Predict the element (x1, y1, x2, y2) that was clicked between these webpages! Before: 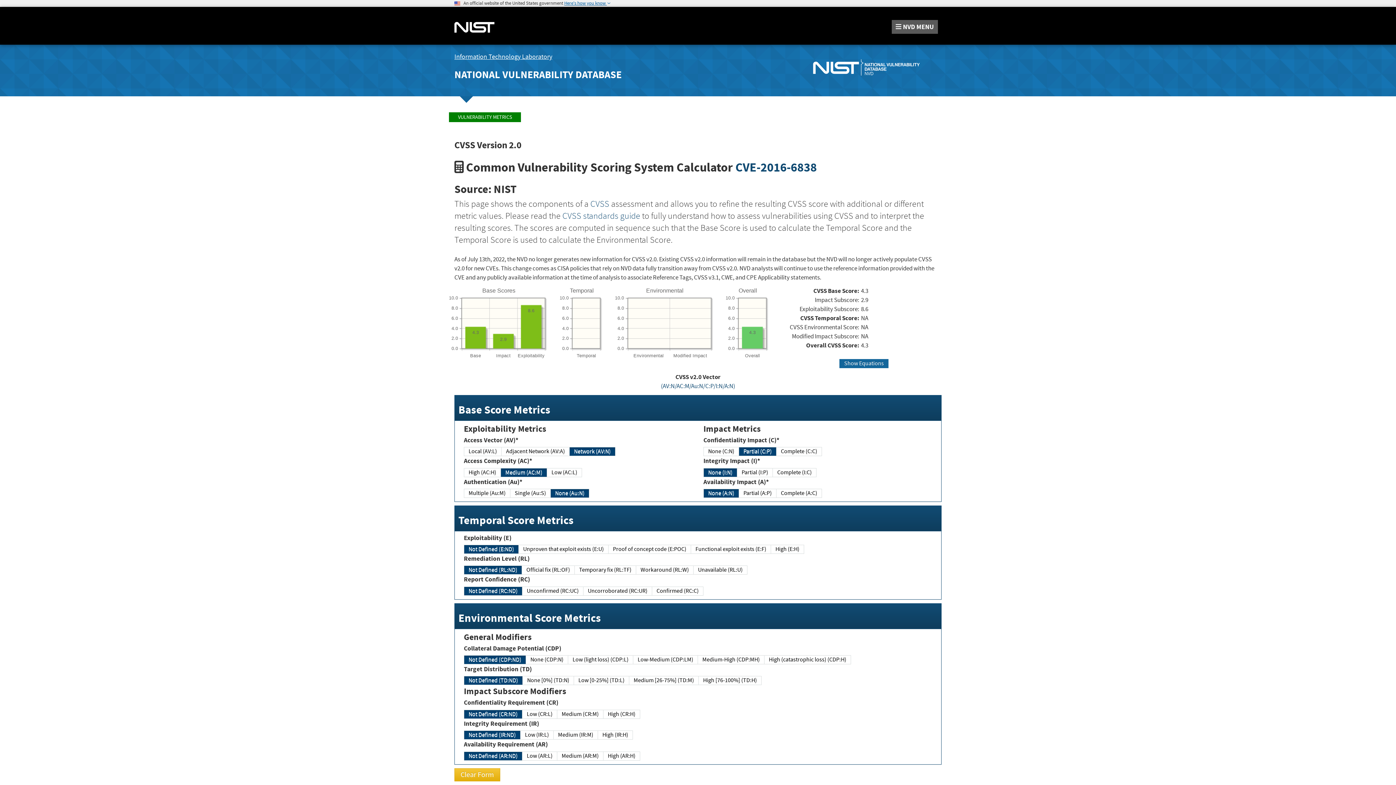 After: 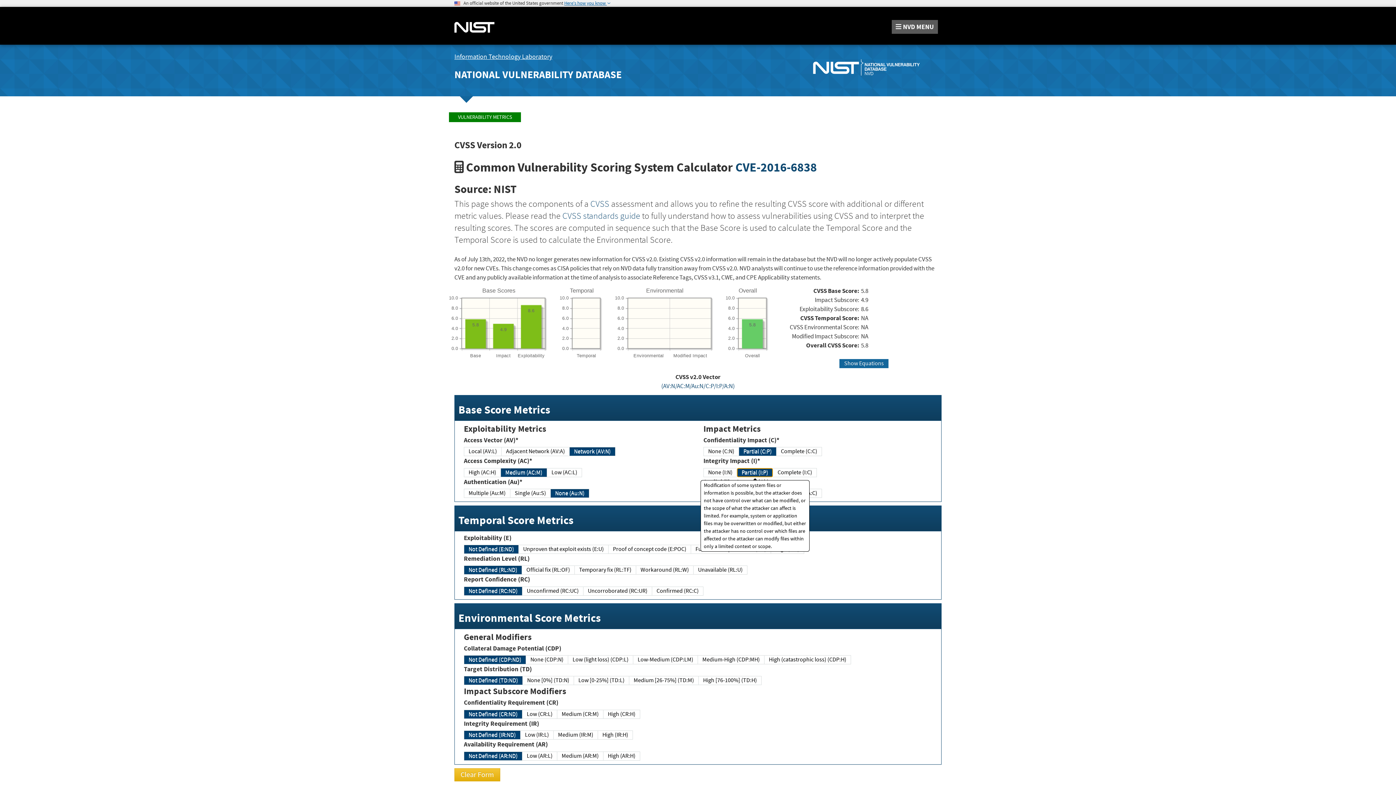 Action: label: Partial (I:P) bbox: (737, 468, 773, 477)